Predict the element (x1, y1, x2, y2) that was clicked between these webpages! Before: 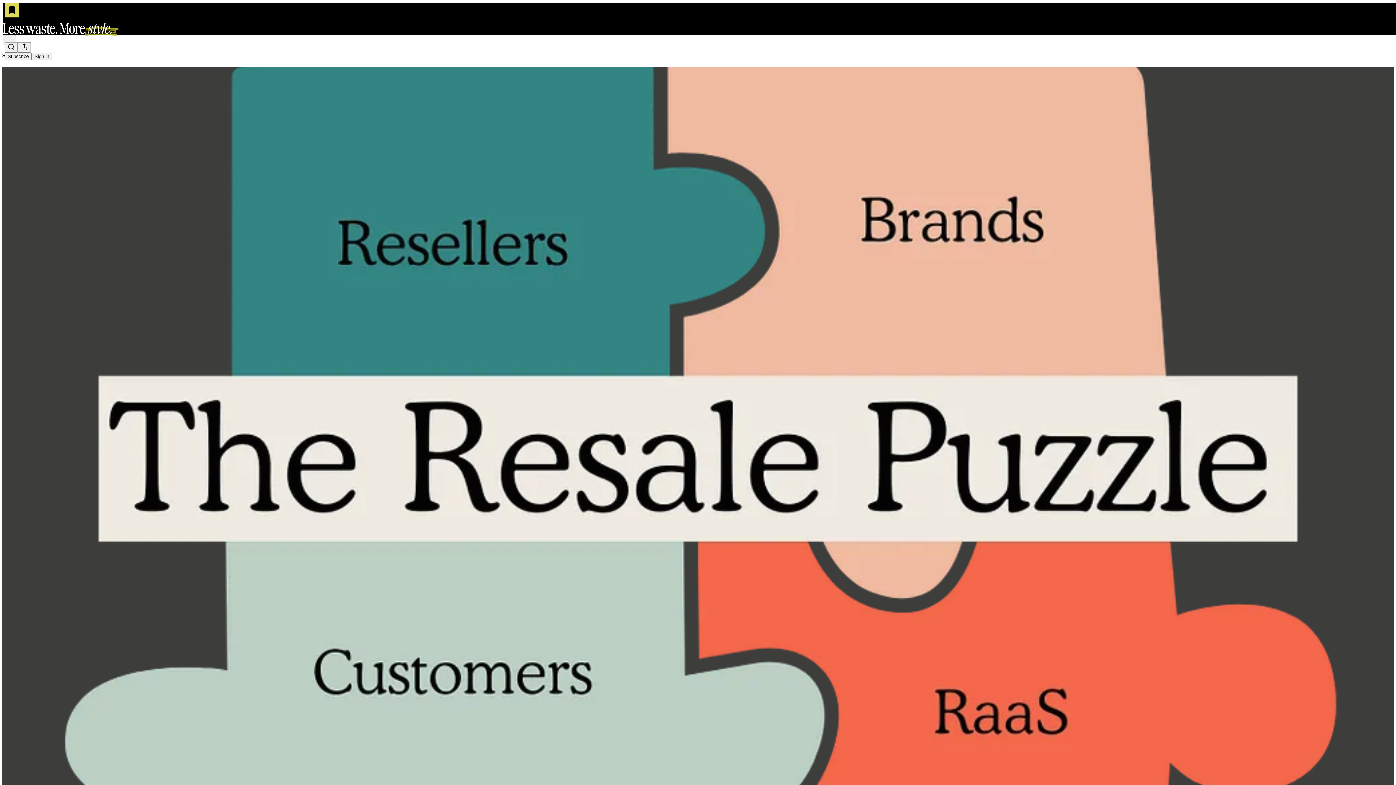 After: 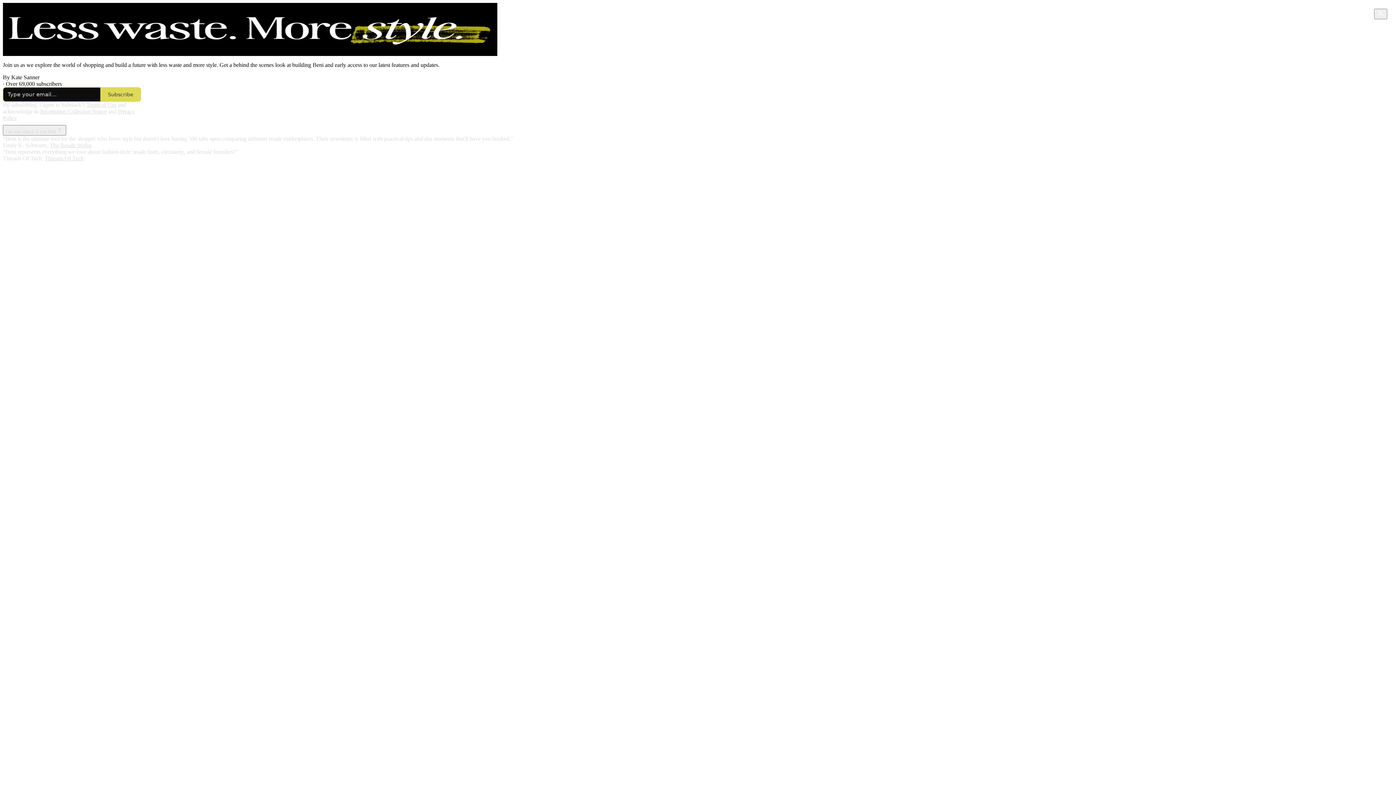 Action: bbox: (2, 23, 1399, 36)